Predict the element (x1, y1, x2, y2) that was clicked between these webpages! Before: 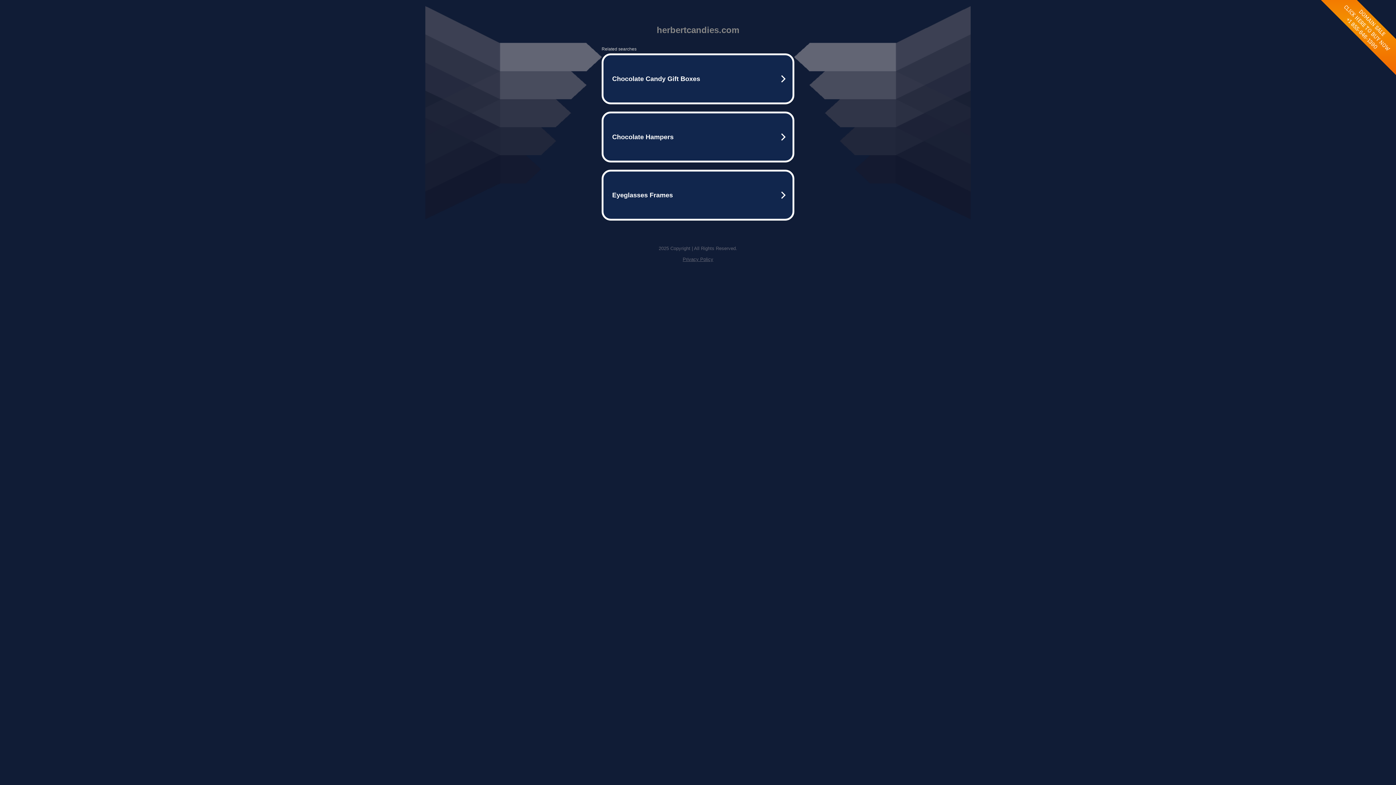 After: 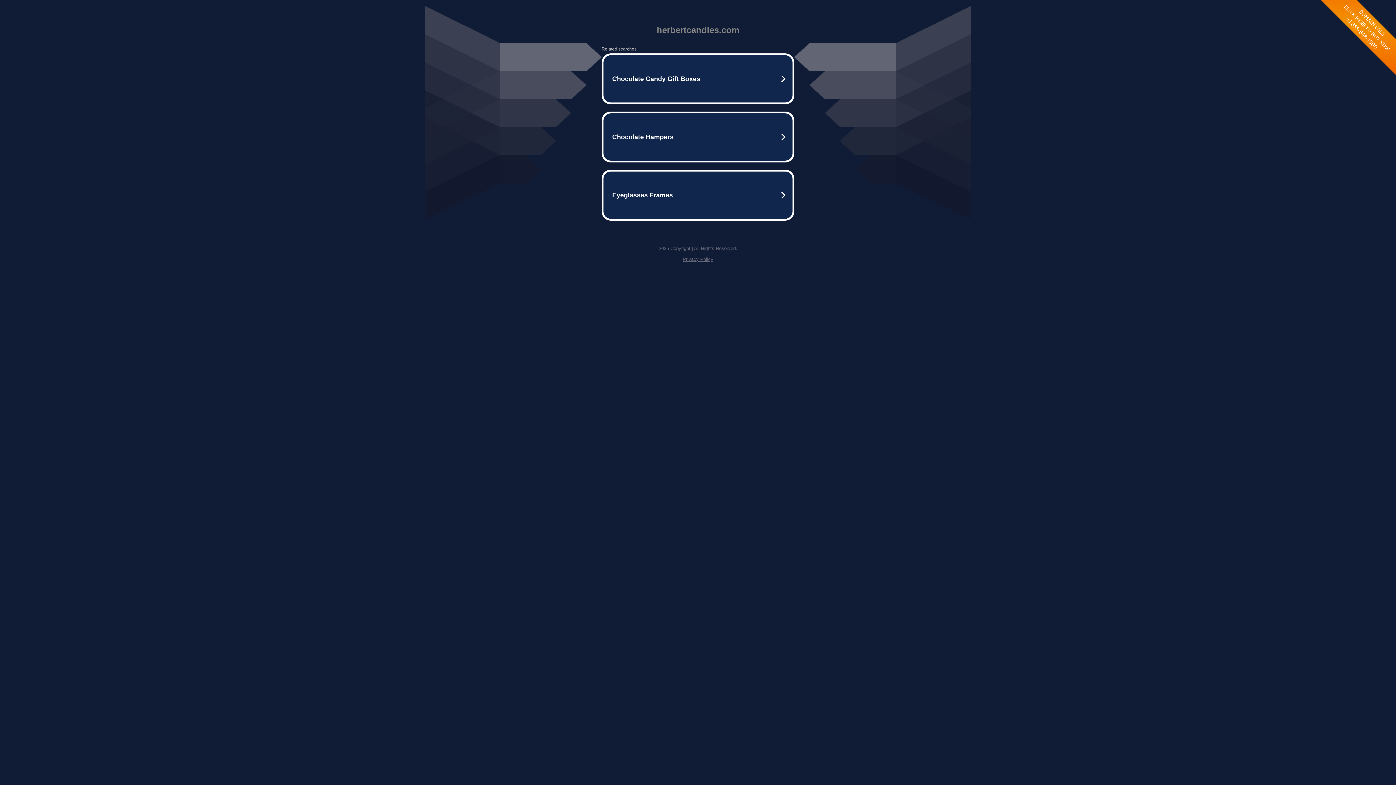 Action: bbox: (682, 256, 713, 262) label: Privacy Policy